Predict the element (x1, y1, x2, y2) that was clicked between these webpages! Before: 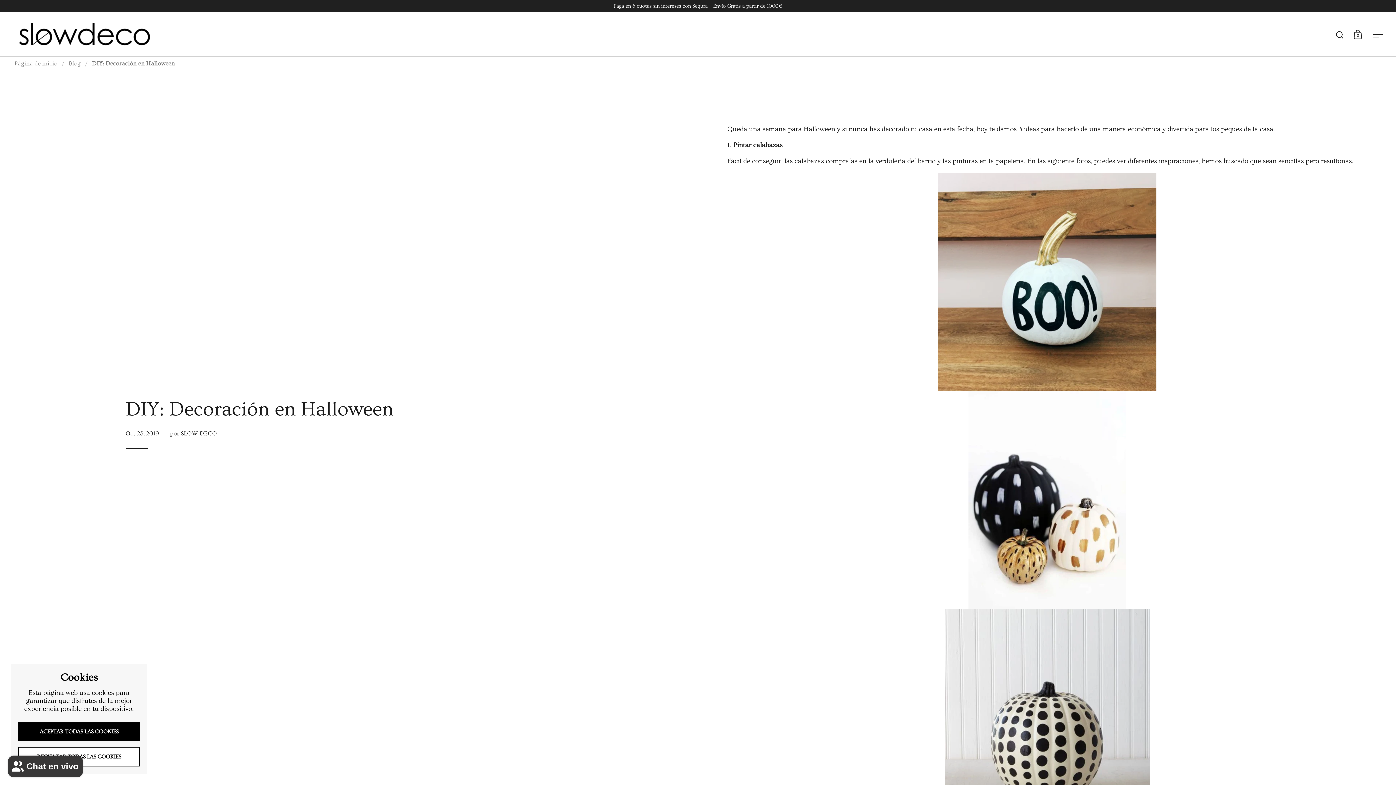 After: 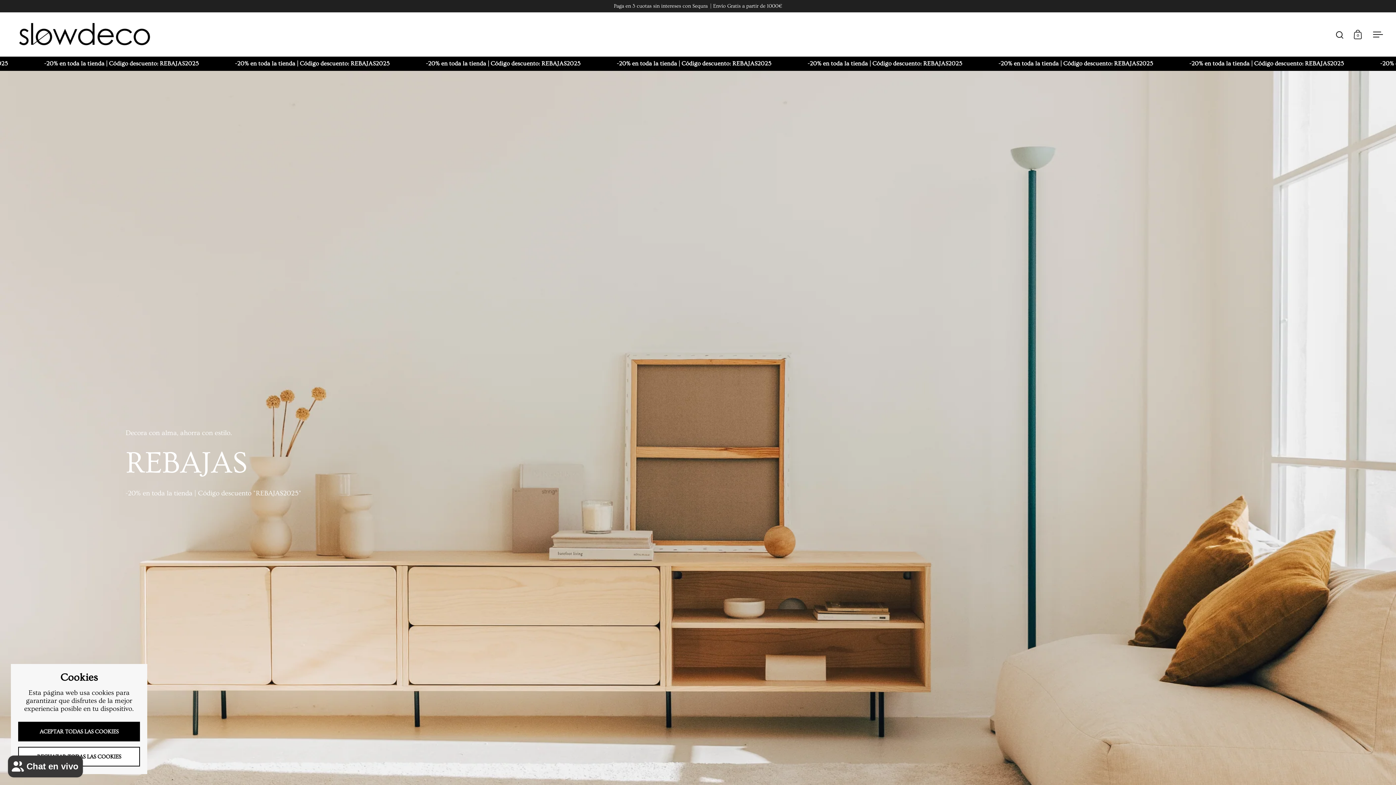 Action: bbox: (14, 20, 153, 49)